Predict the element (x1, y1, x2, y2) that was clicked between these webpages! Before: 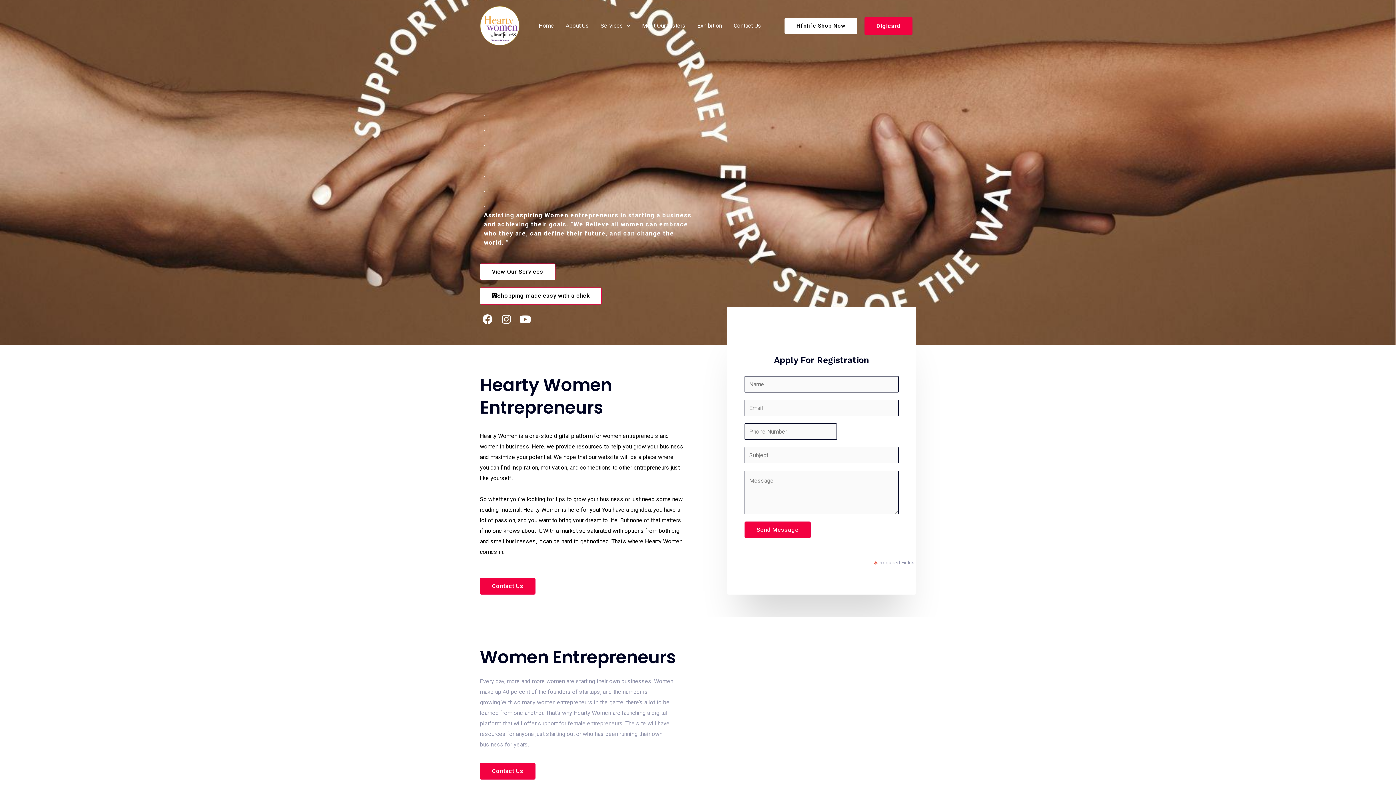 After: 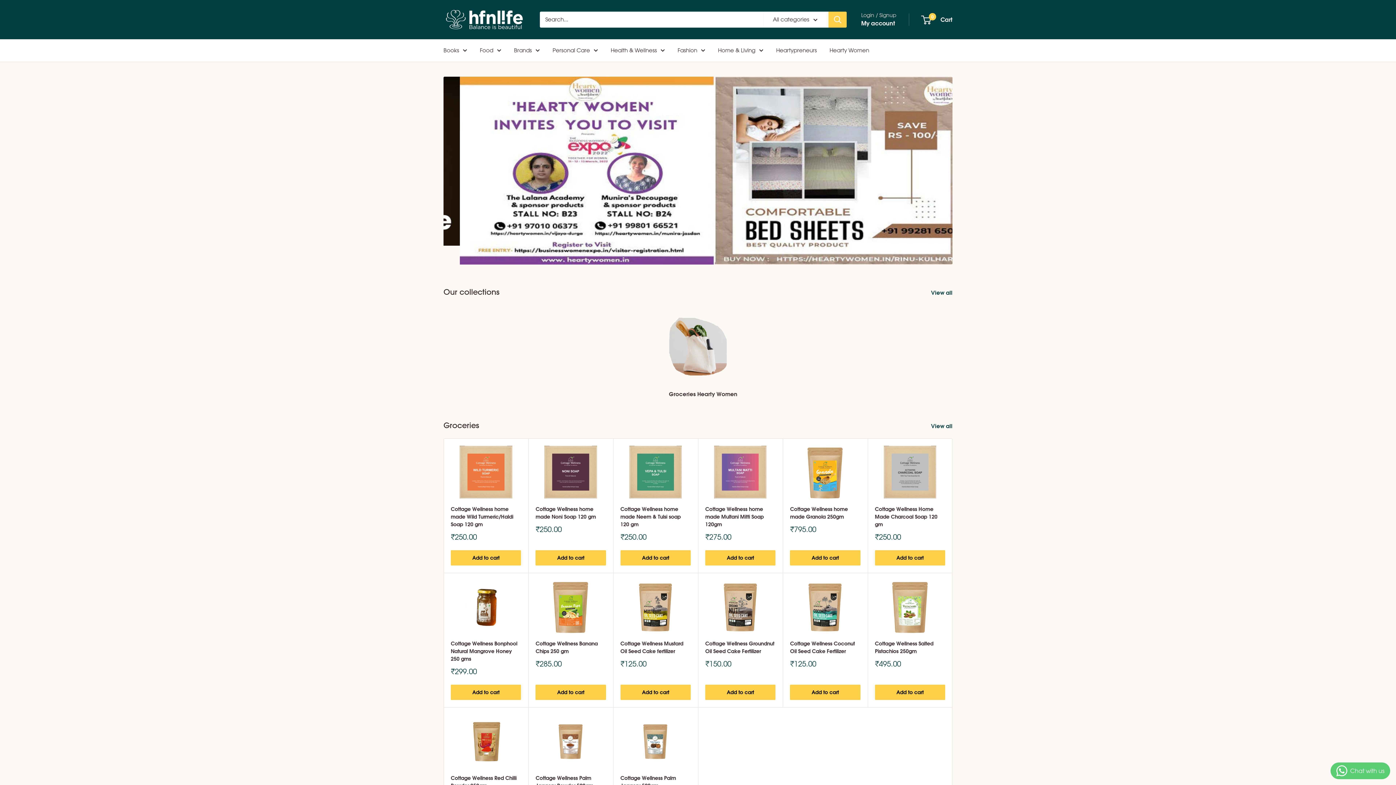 Action: bbox: (784, 17, 857, 34) label: Hfnlife Shop Now